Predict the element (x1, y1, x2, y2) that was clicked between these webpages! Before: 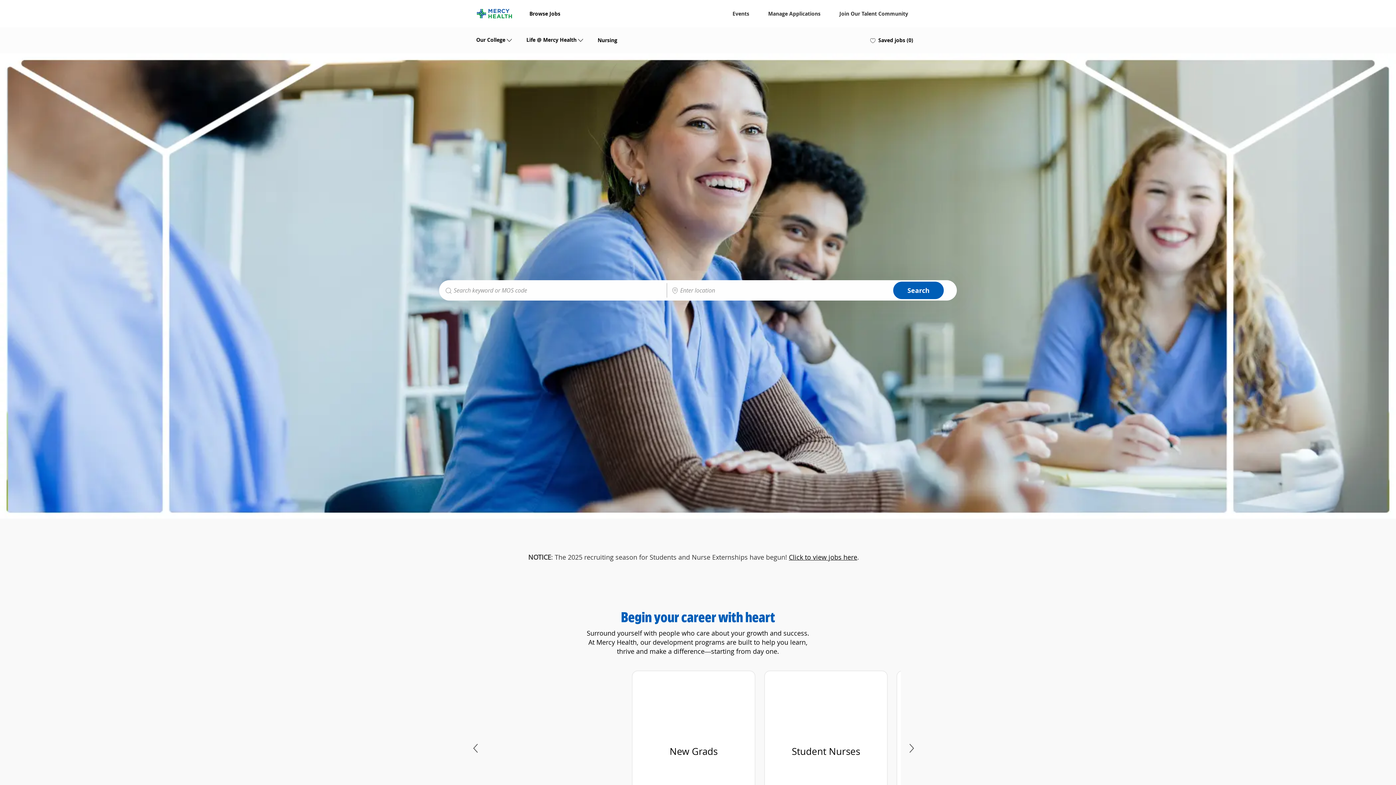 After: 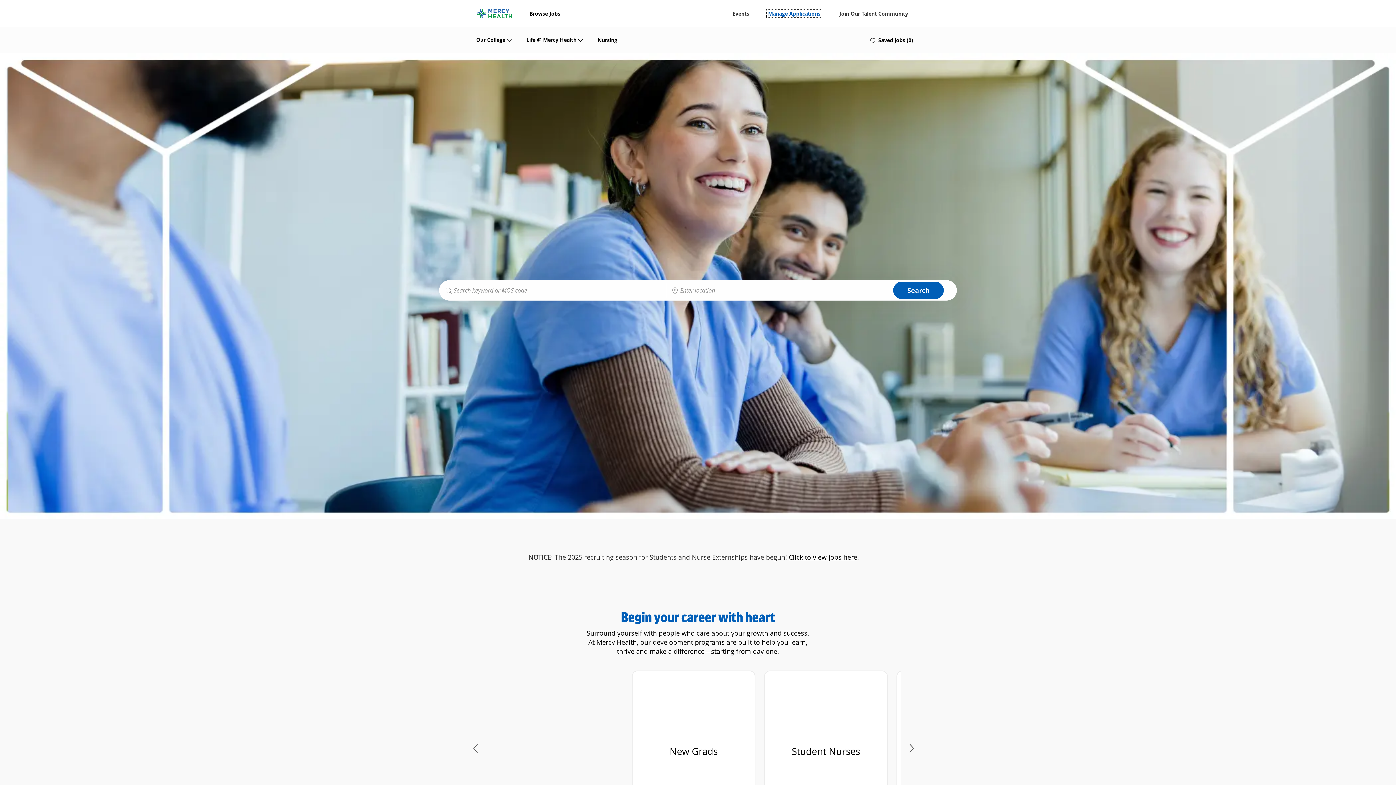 Action: label: Manage Applications bbox: (768, 11, 820, 16)